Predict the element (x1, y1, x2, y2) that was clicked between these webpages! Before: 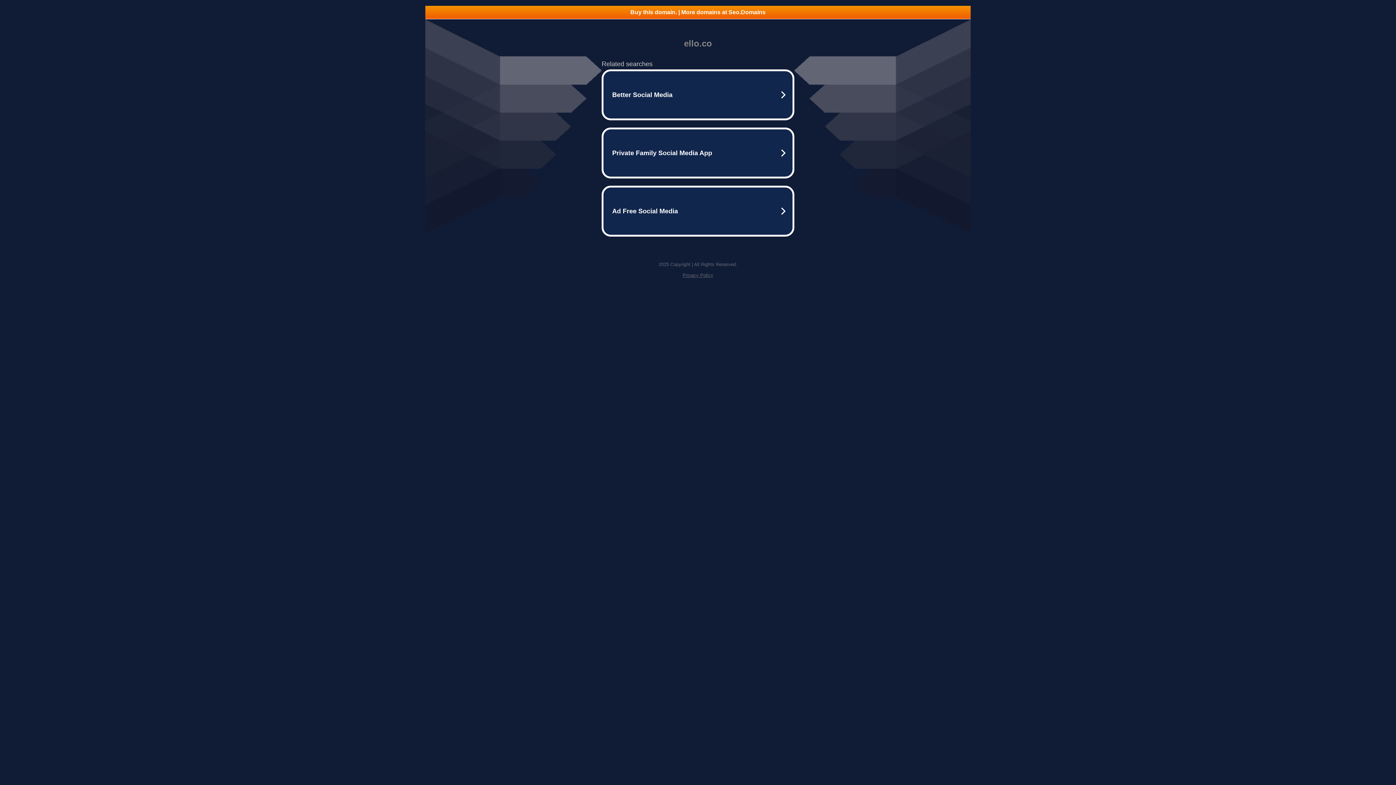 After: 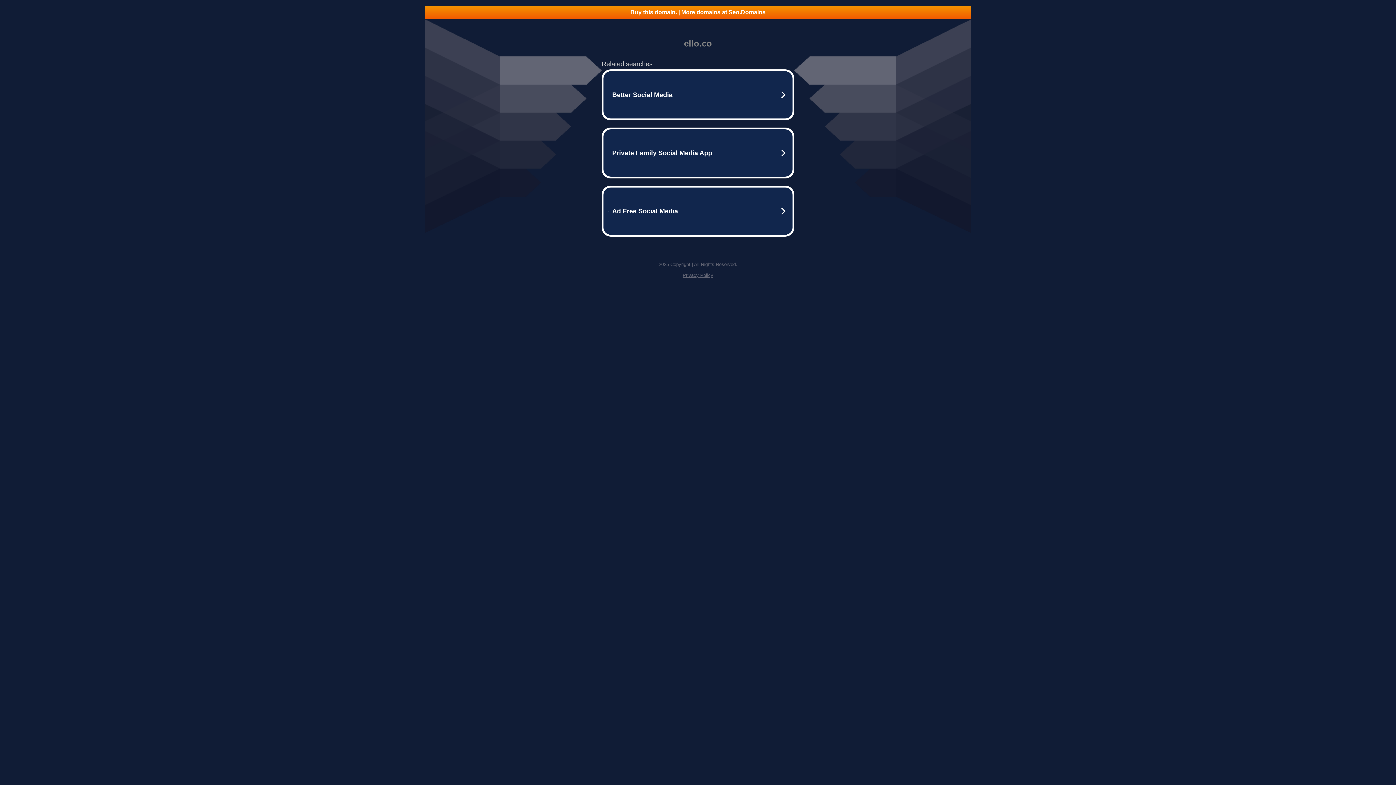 Action: label: Buy this domain. | More domains at Seo.Domains bbox: (425, 5, 970, 18)